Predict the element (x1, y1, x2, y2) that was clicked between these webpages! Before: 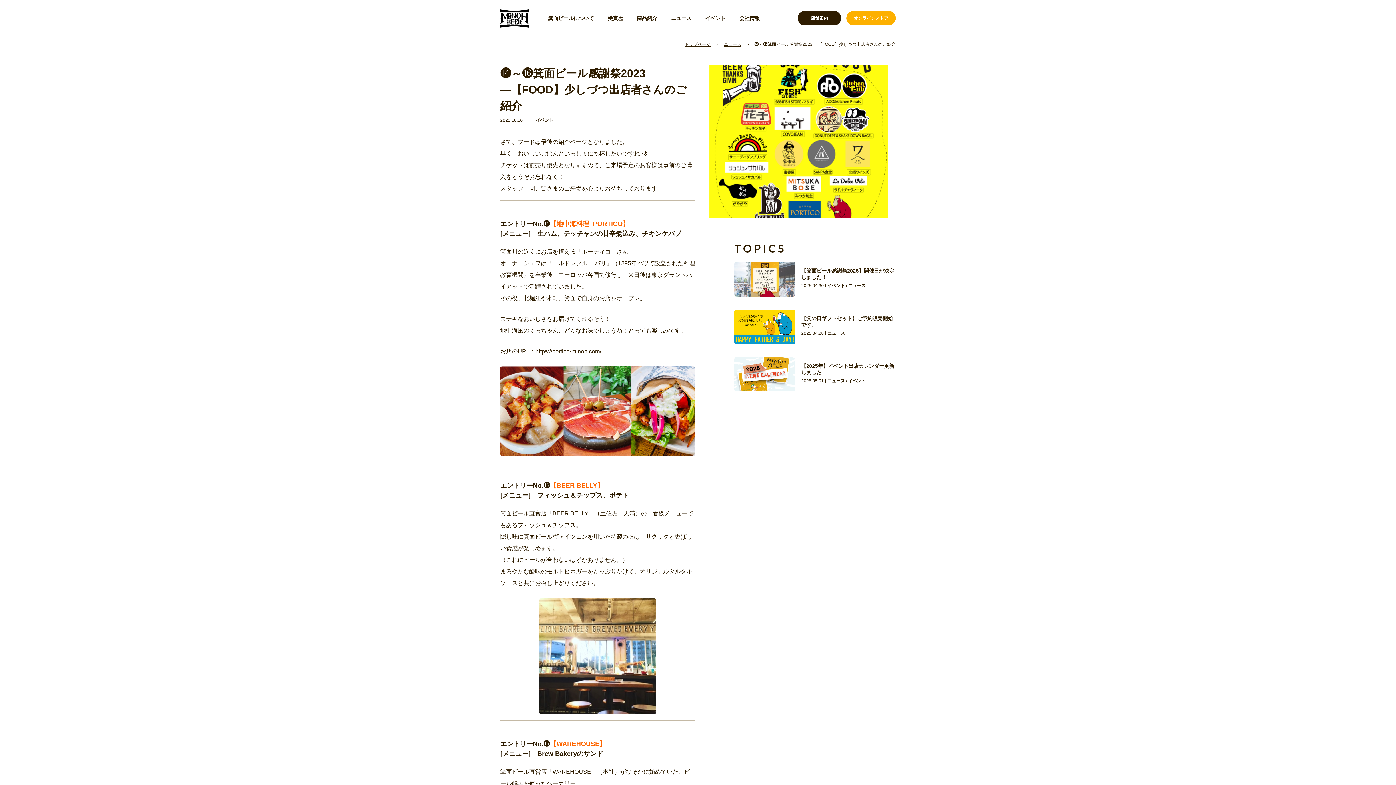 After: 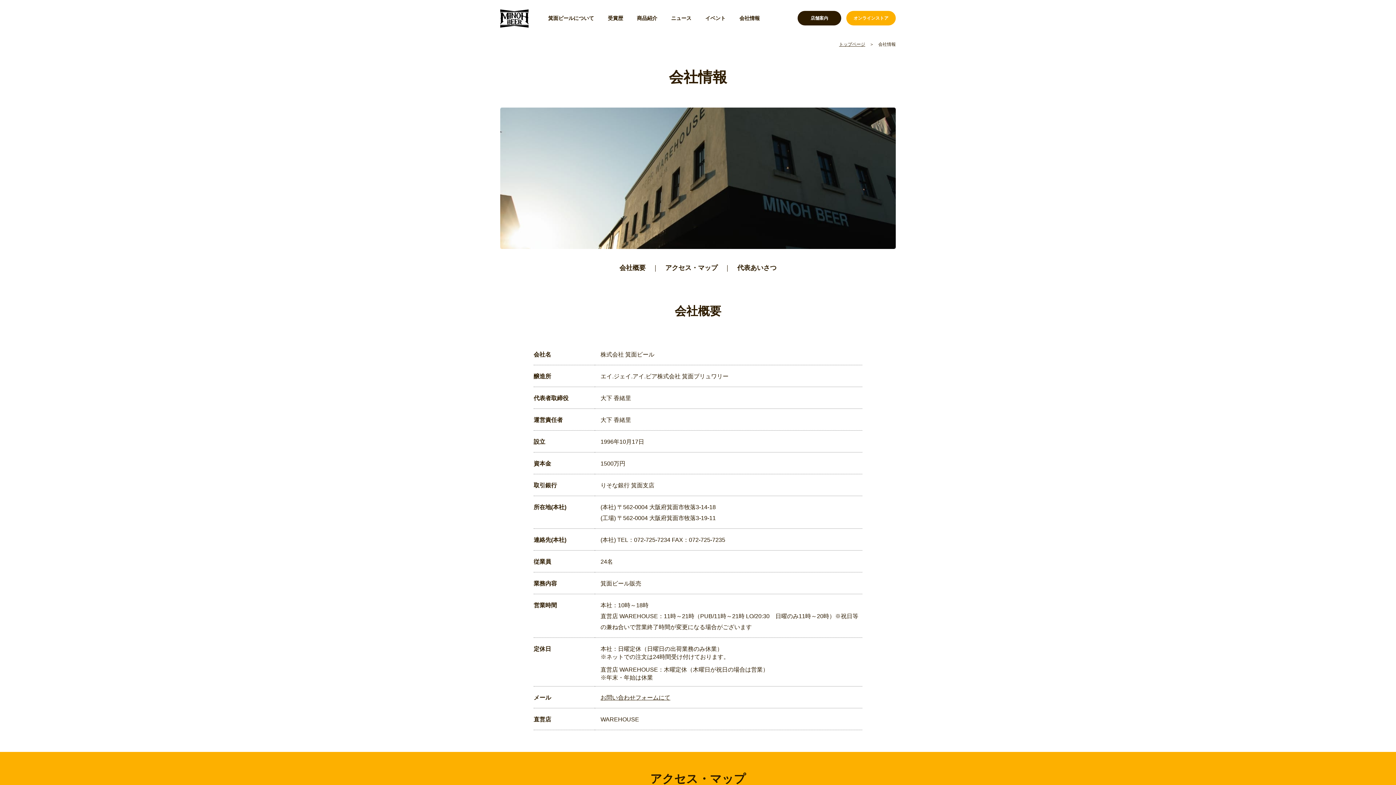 Action: bbox: (739, 14, 760, 22) label: 会社情報